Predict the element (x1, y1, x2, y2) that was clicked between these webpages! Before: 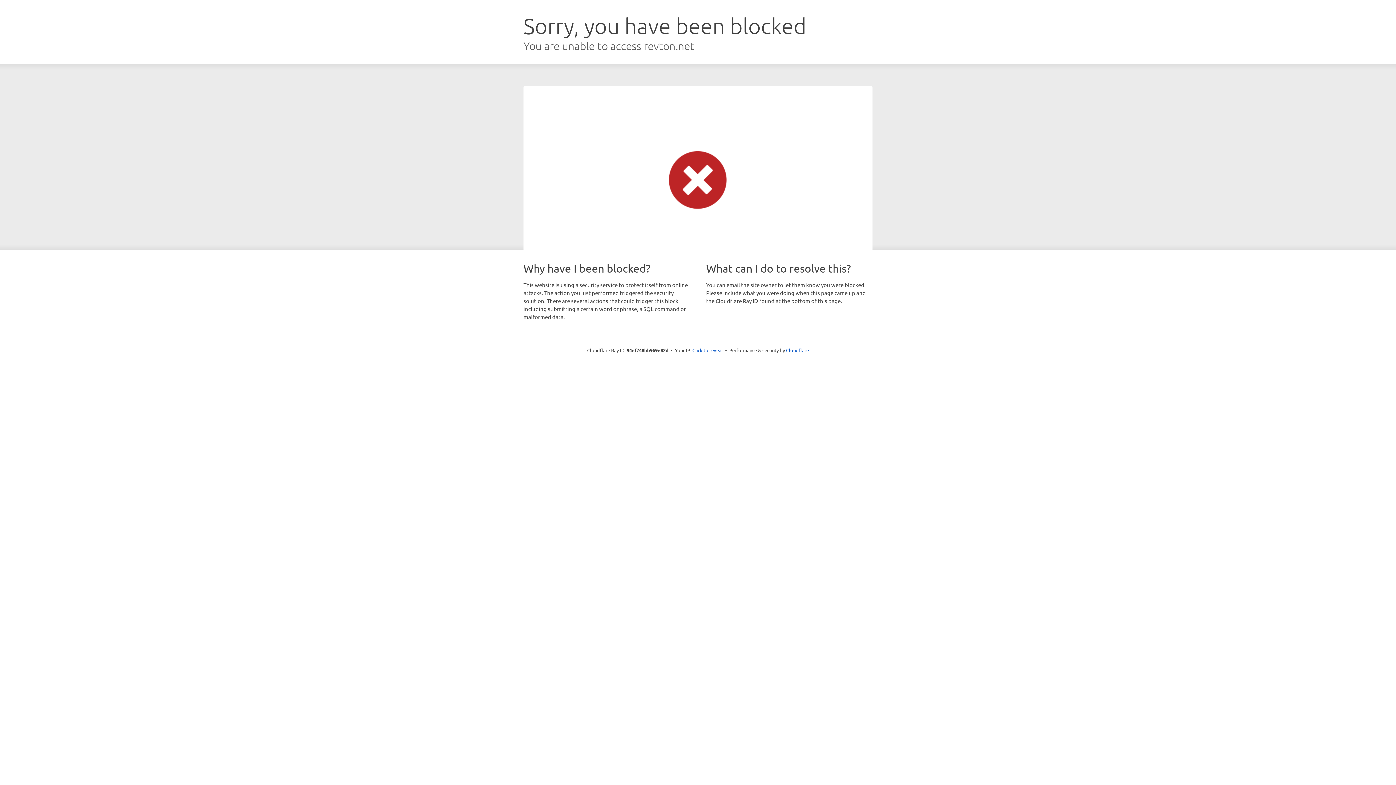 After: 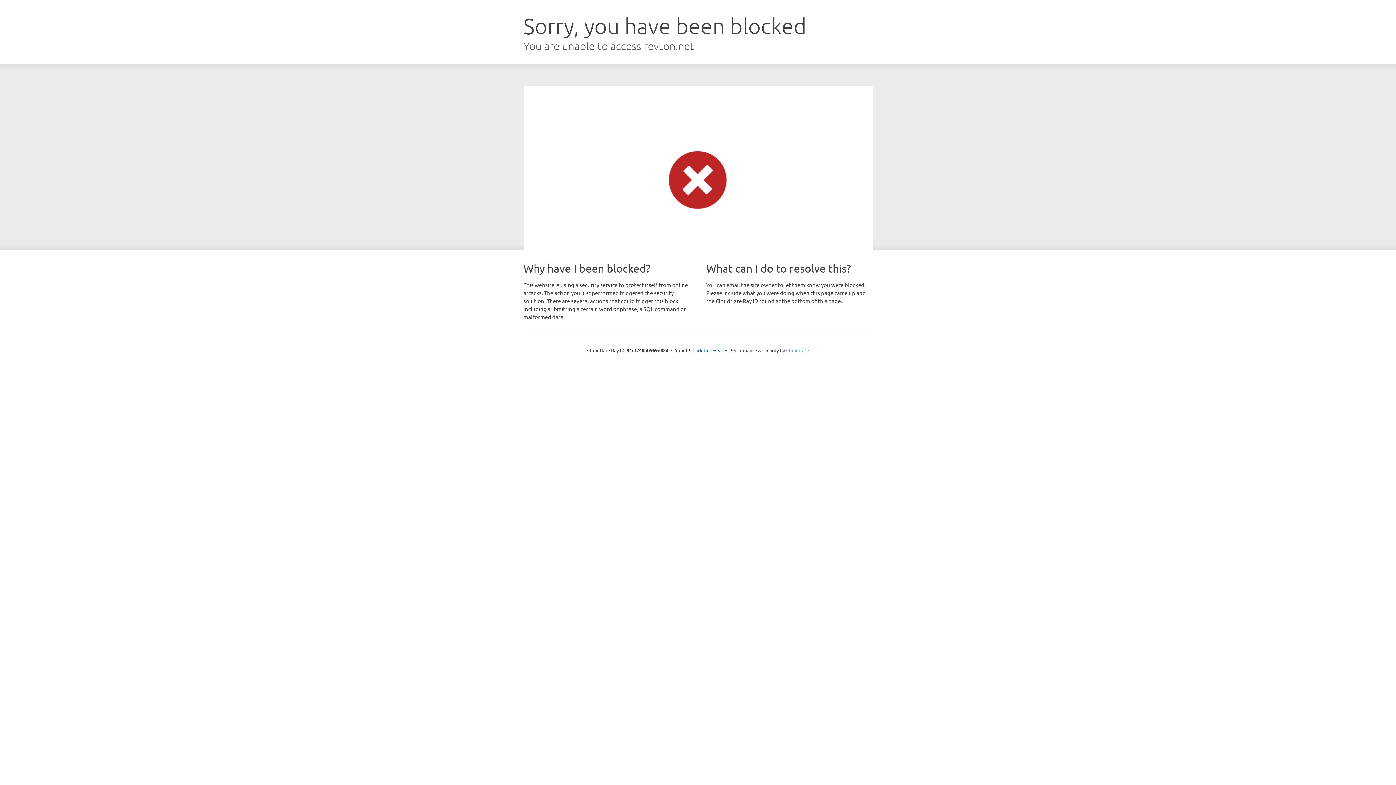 Action: label: Cloudflare bbox: (786, 347, 809, 353)